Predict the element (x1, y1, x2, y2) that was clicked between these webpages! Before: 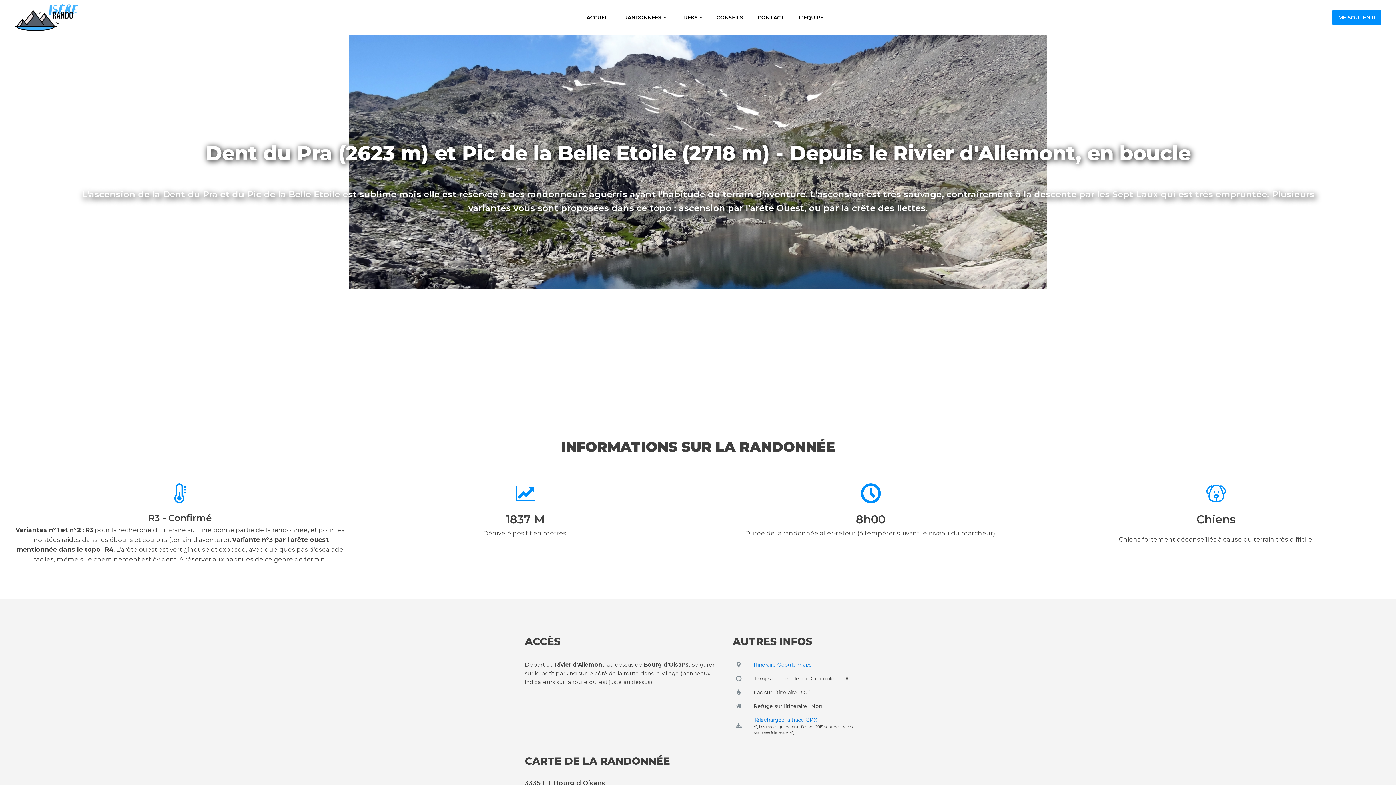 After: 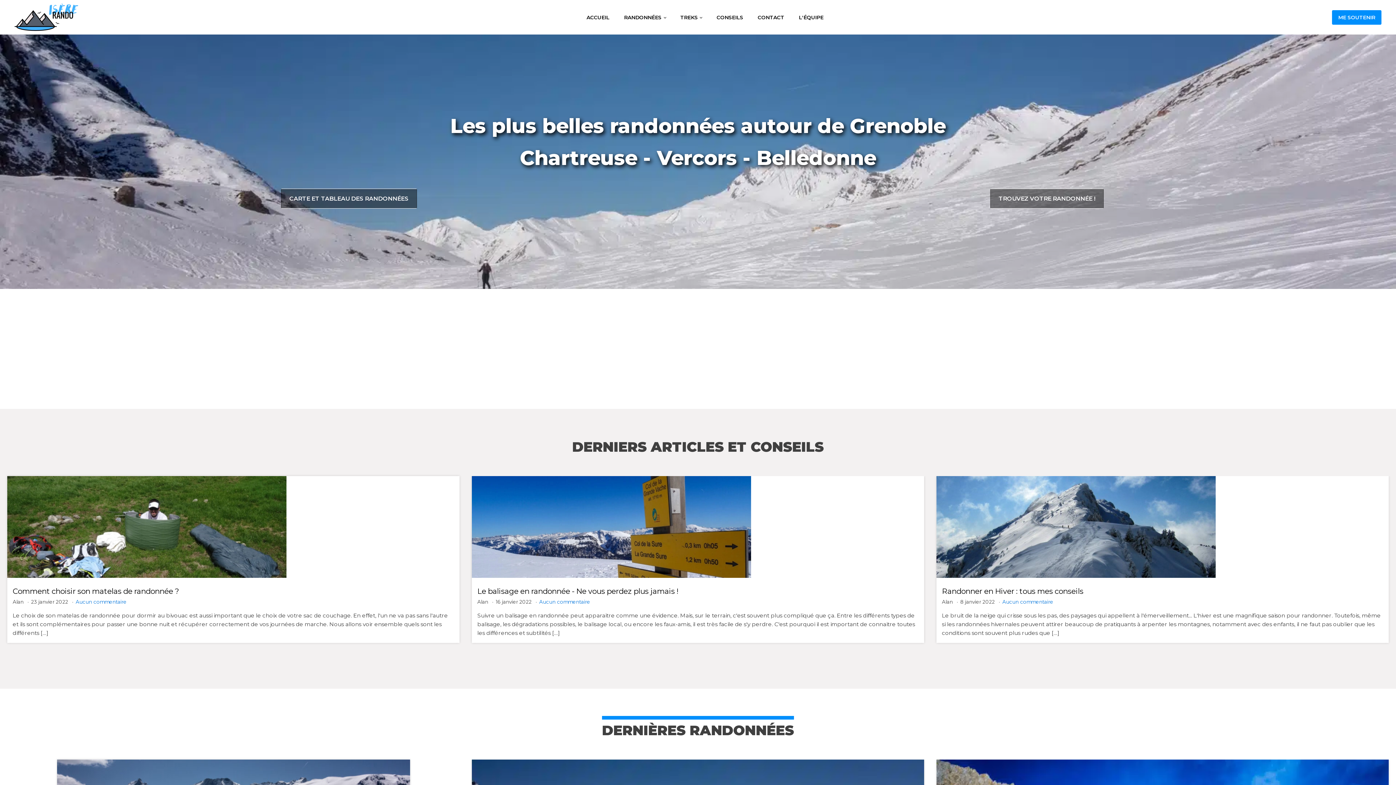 Action: bbox: (7, 3, 78, 30)